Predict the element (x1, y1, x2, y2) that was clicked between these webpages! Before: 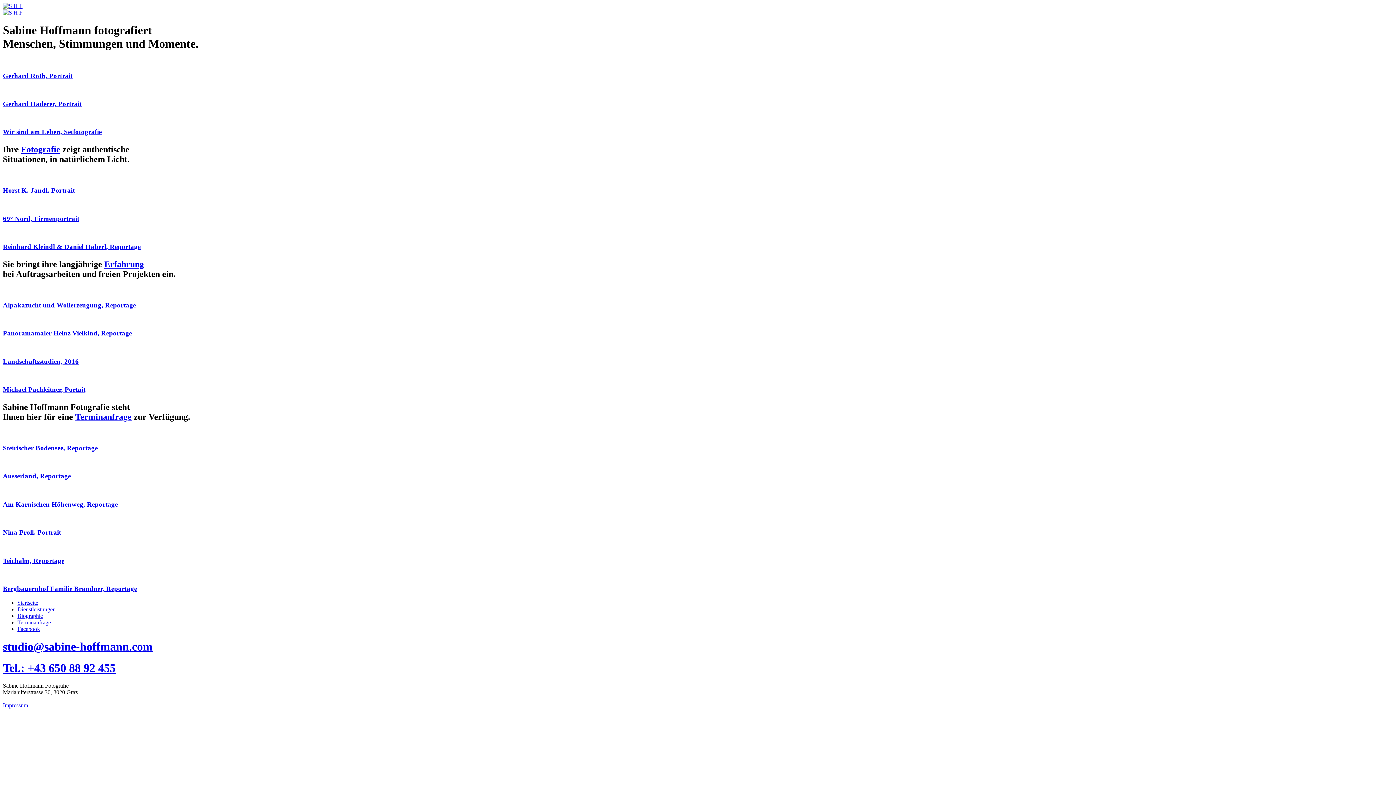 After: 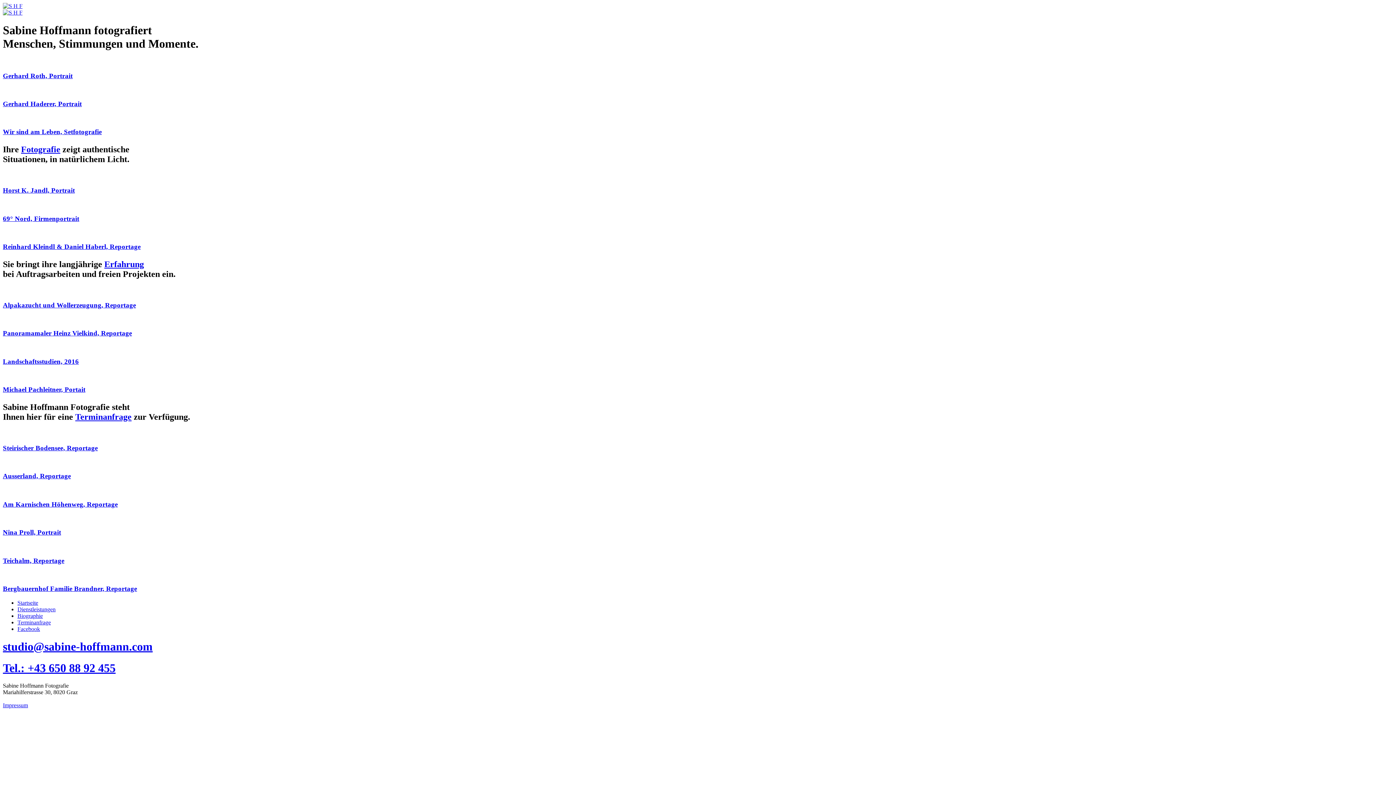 Action: label: Impressum bbox: (2, 702, 28, 708)